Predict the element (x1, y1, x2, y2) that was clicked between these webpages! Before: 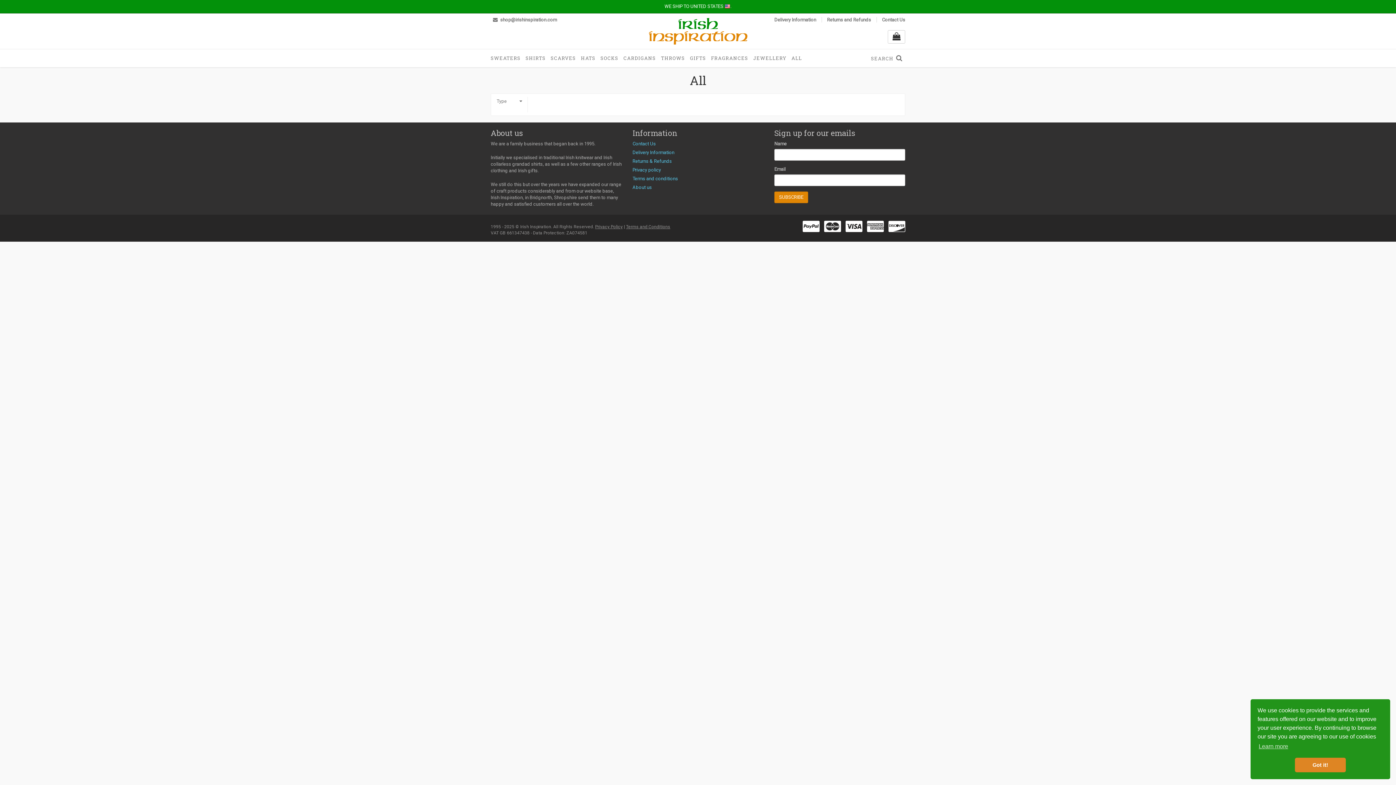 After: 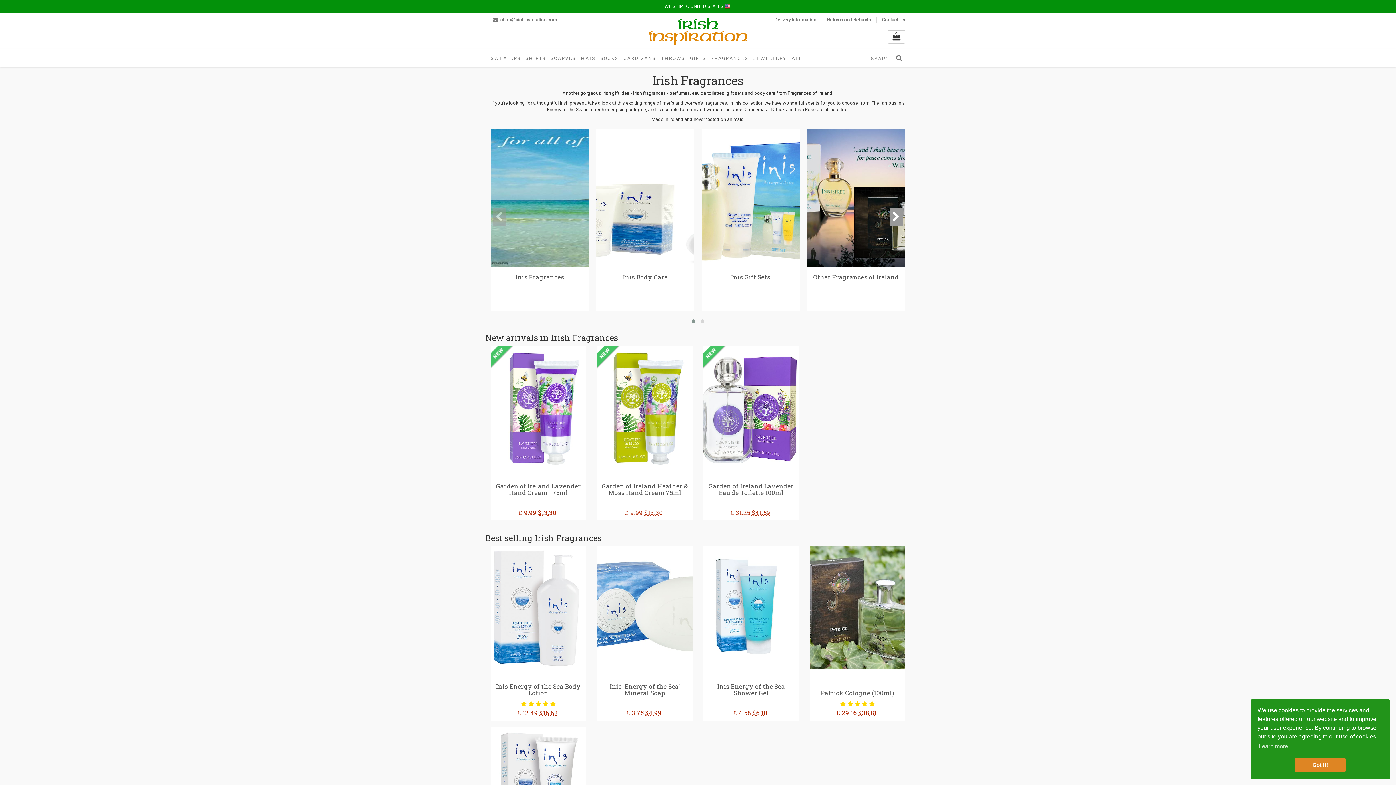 Action: bbox: (708, 49, 750, 66) label: FRAGRANCES